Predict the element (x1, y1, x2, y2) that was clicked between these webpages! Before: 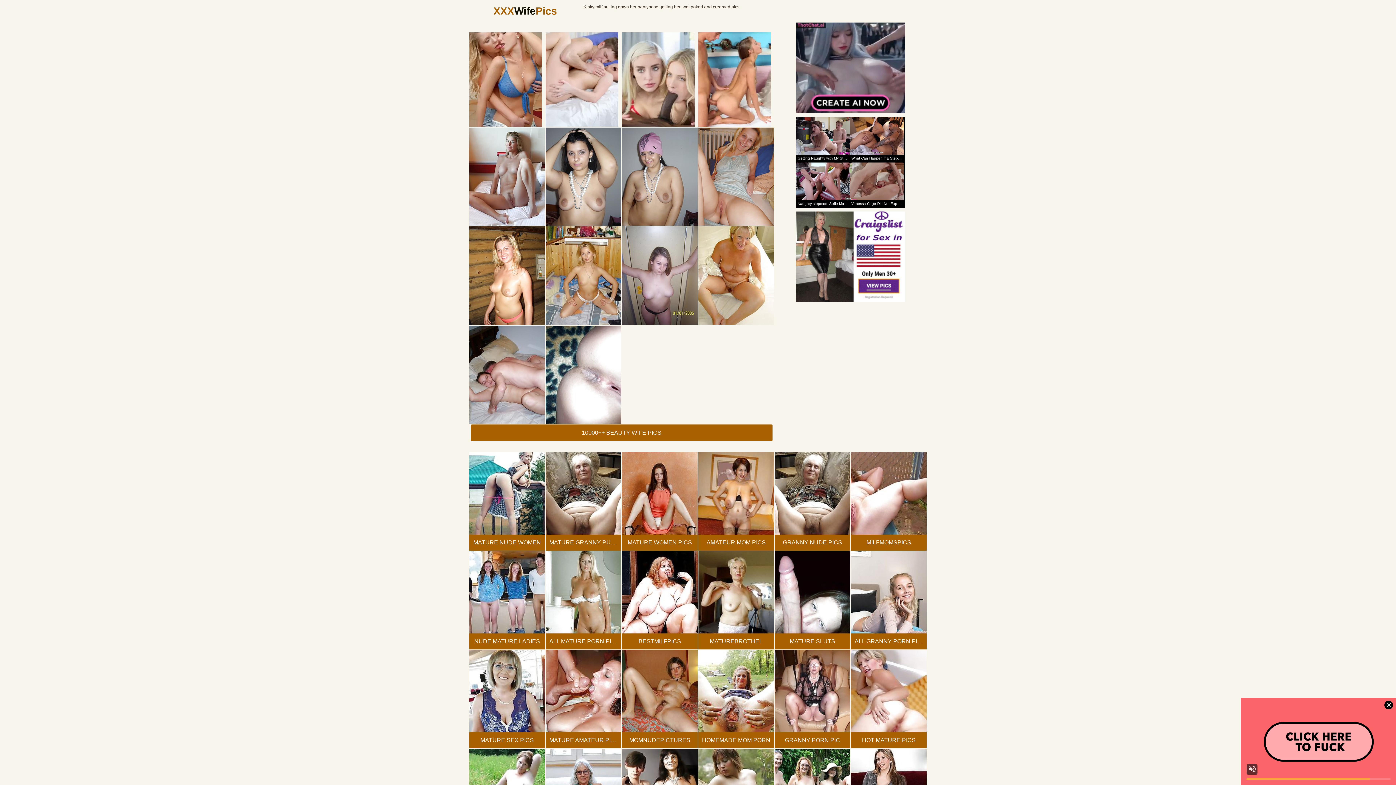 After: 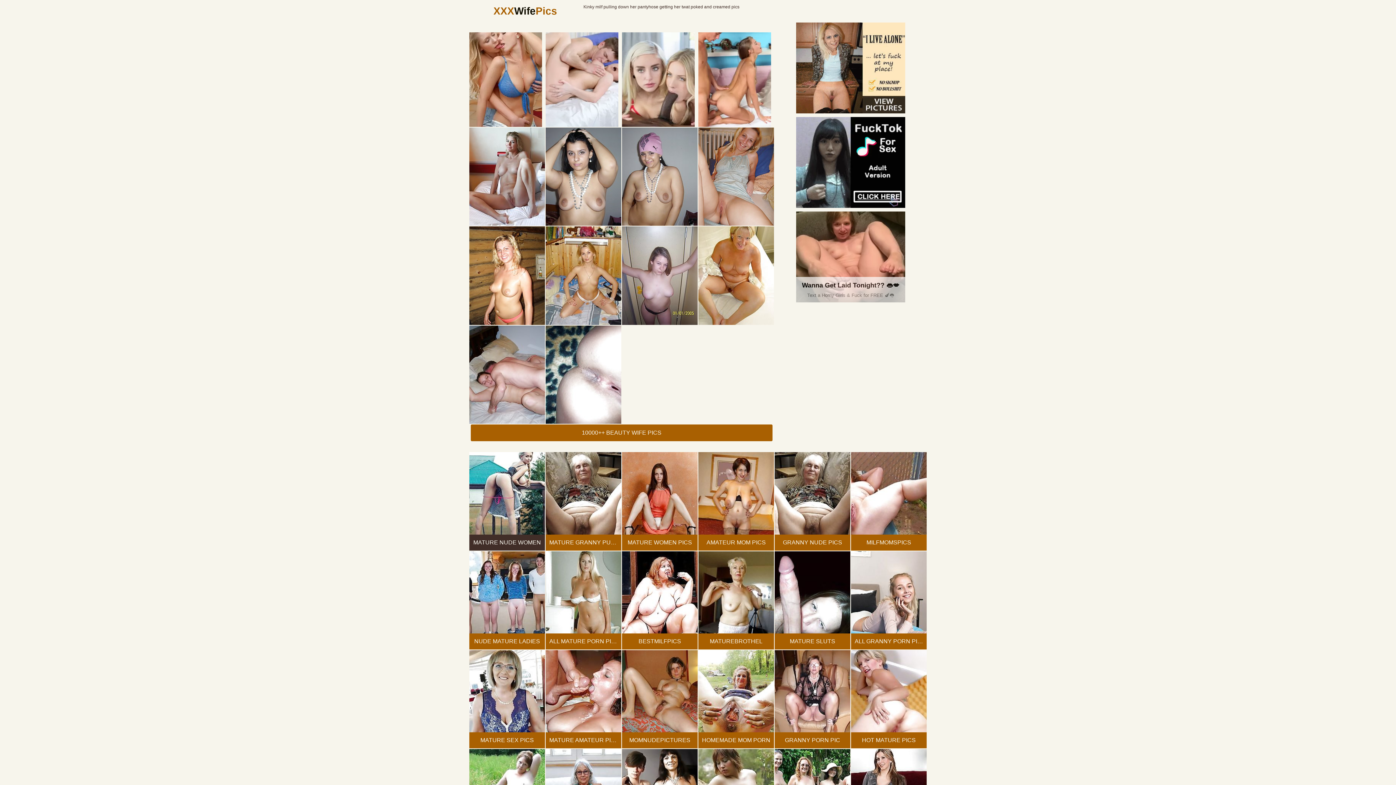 Action: bbox: (469, 452, 545, 550) label: MATURE NUDE WOMEN